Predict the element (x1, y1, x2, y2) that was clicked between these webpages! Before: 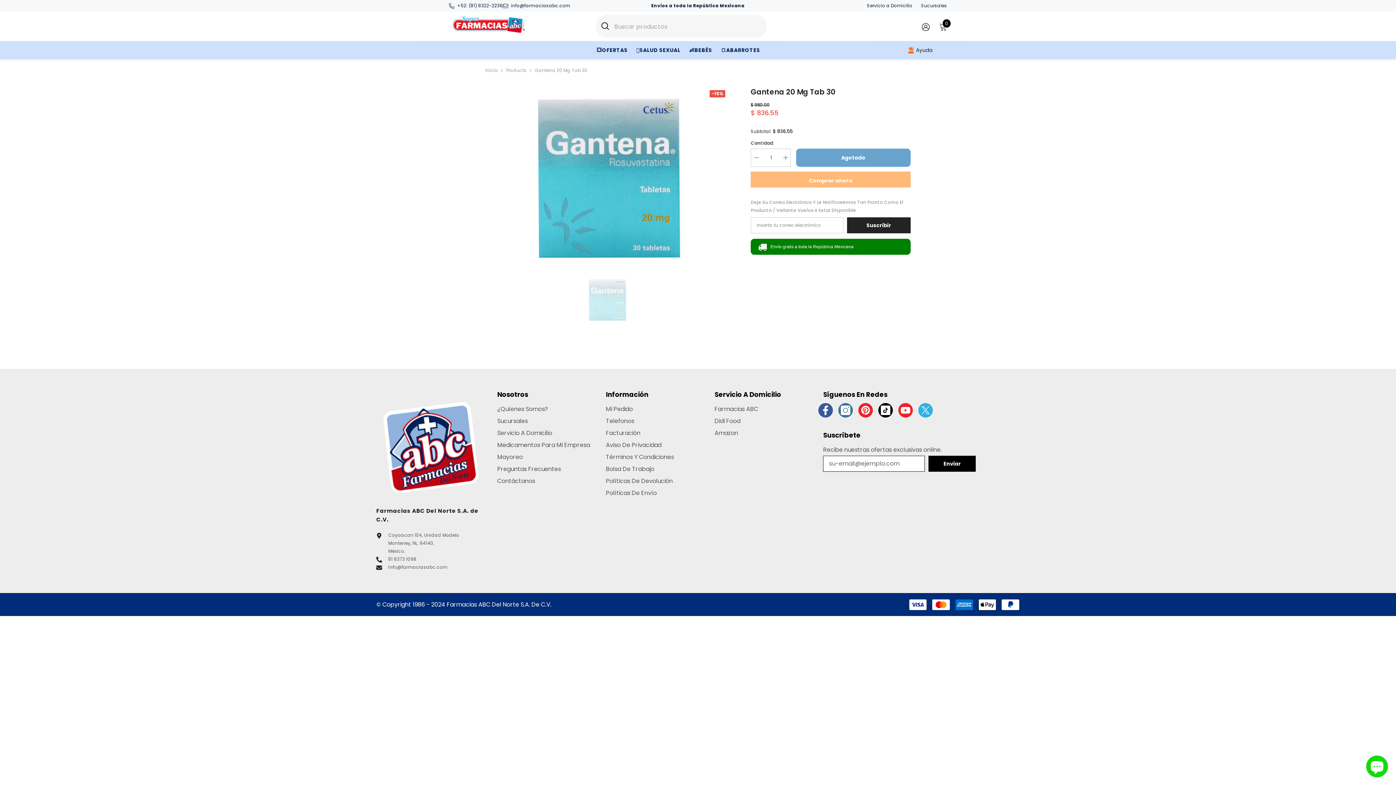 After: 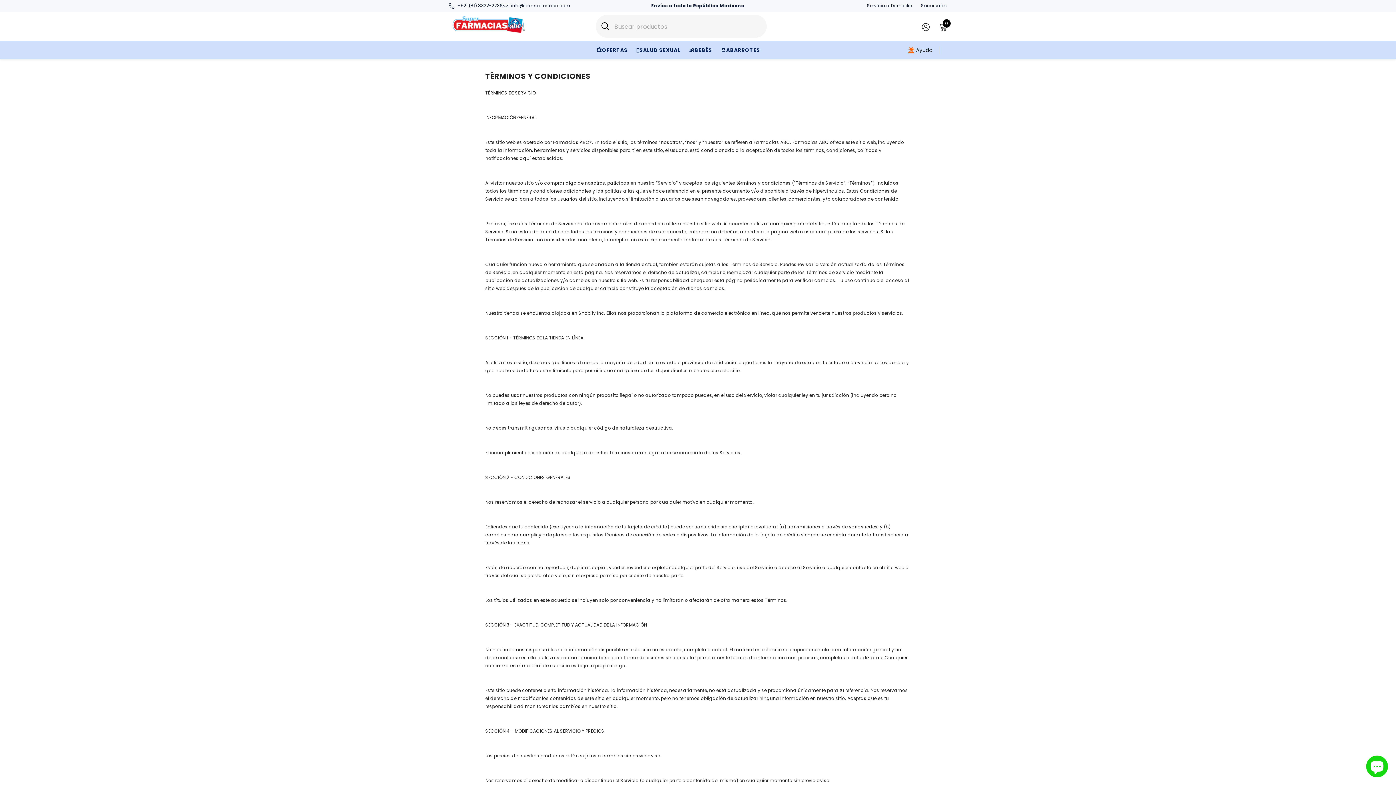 Action: label: Términos Y Condiciones bbox: (606, 451, 674, 463)